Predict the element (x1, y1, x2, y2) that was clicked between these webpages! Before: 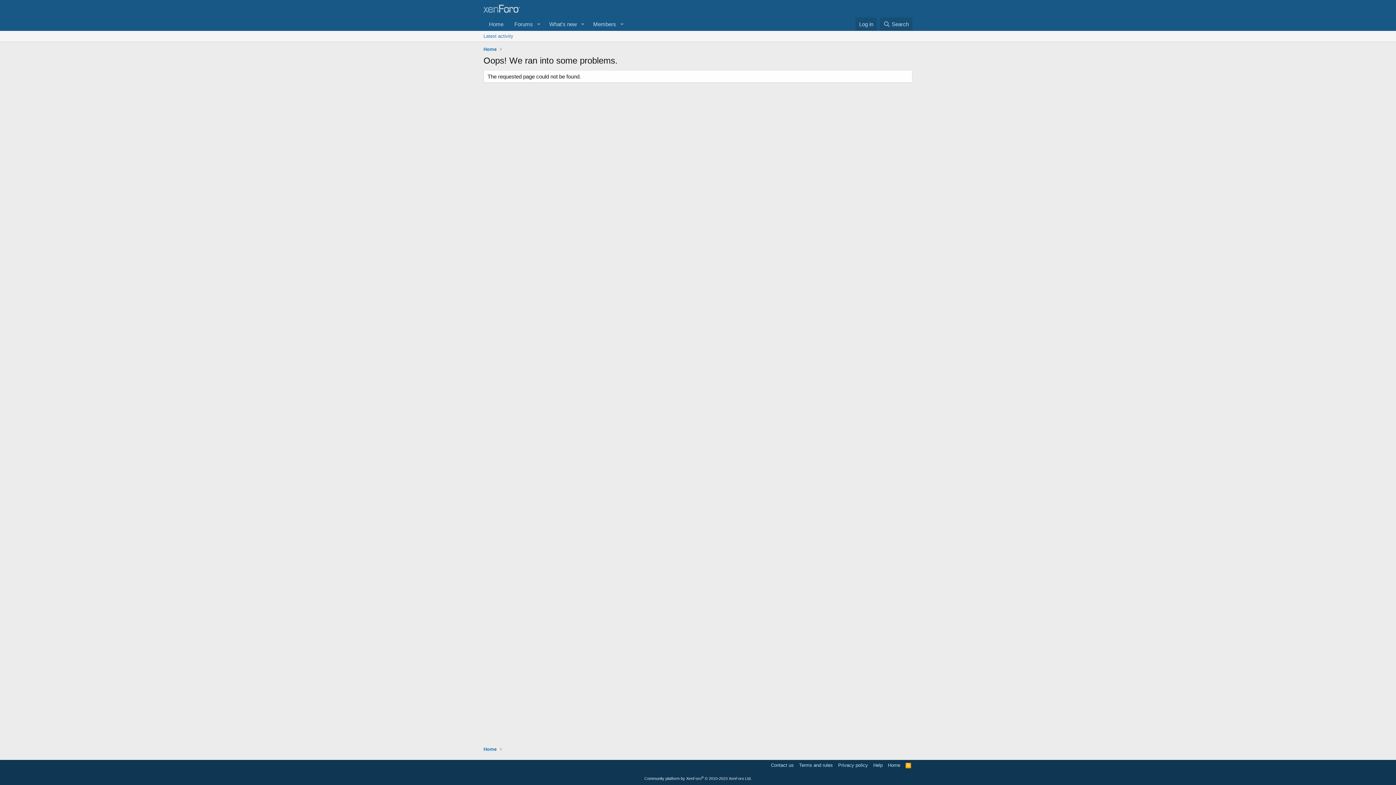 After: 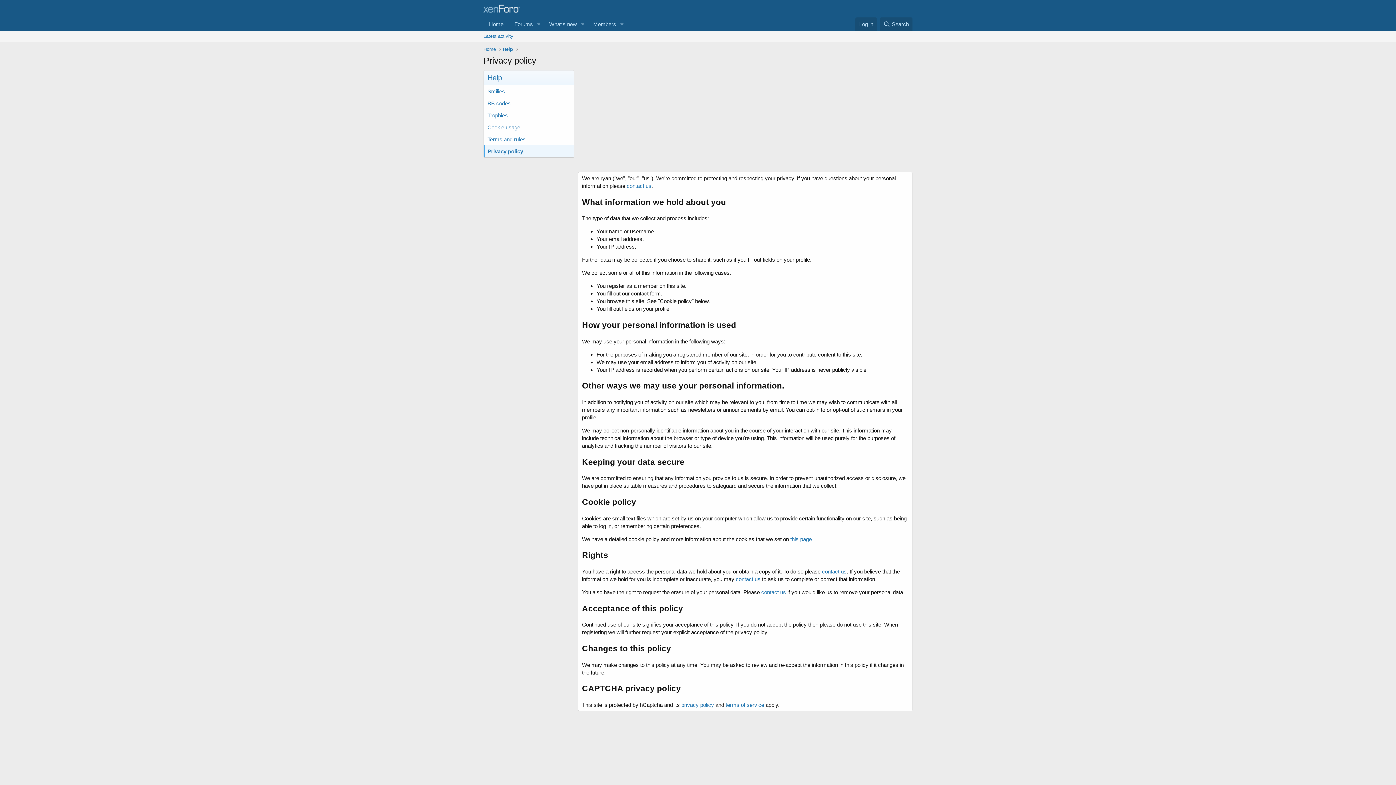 Action: bbox: (836, 762, 869, 769) label: Privacy policy